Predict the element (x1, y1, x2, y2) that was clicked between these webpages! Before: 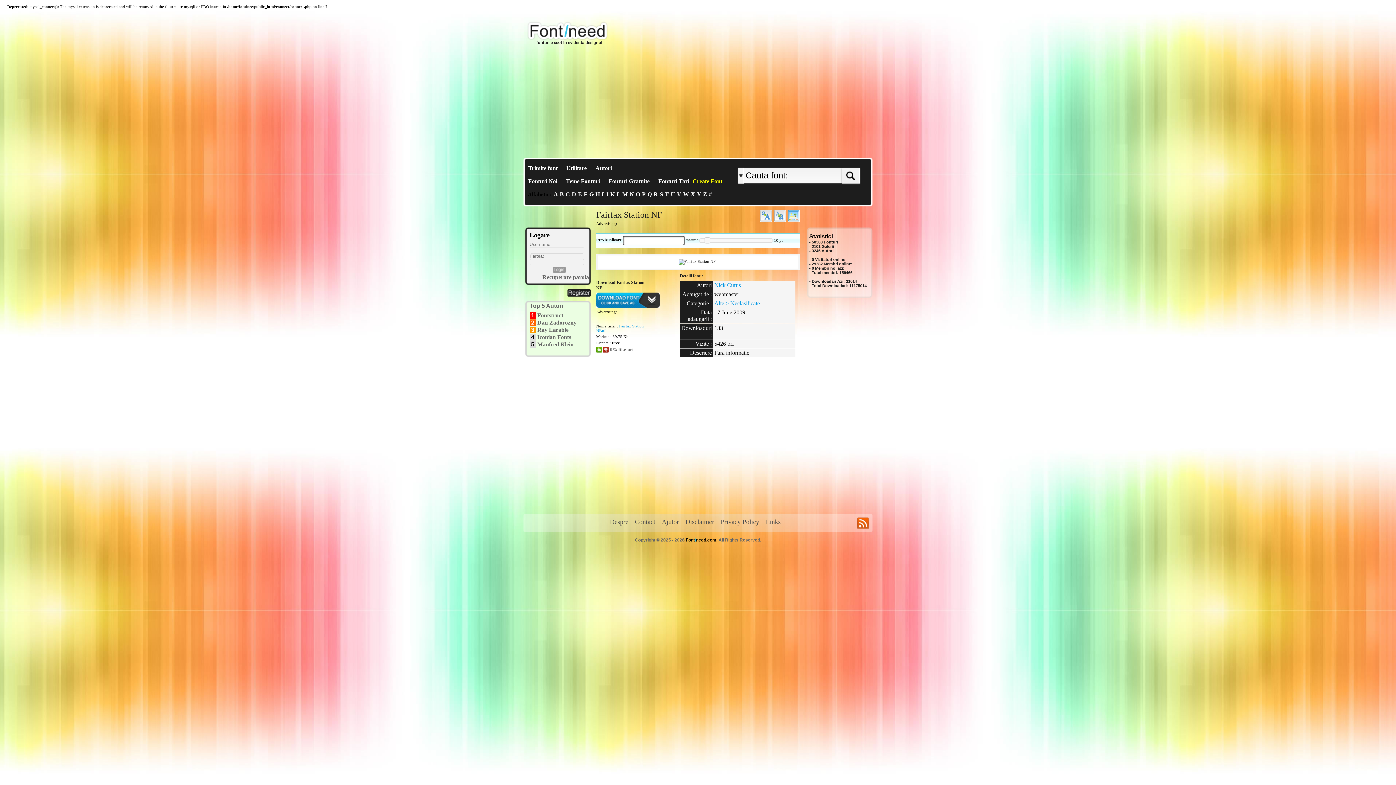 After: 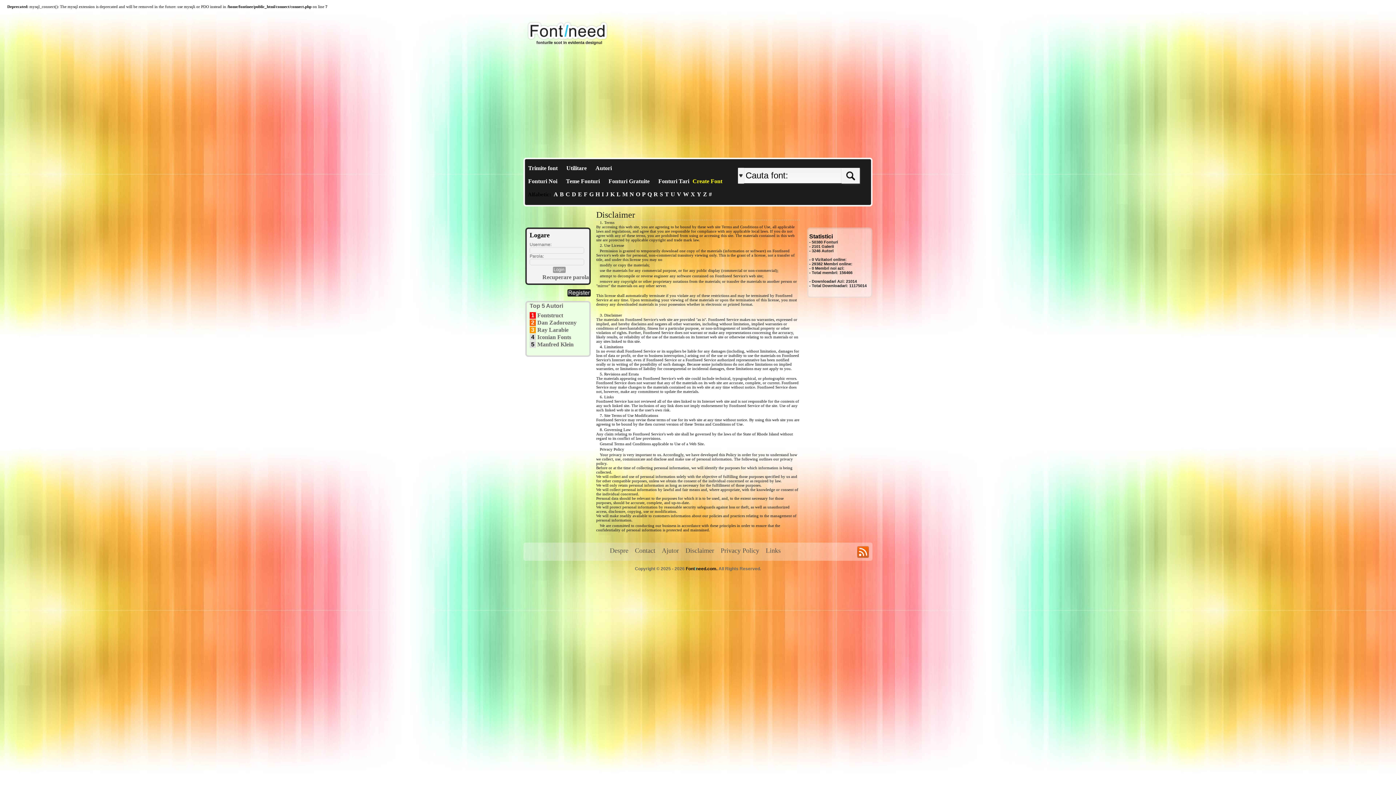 Action: bbox: (685, 518, 719, 525) label: Disclaimer